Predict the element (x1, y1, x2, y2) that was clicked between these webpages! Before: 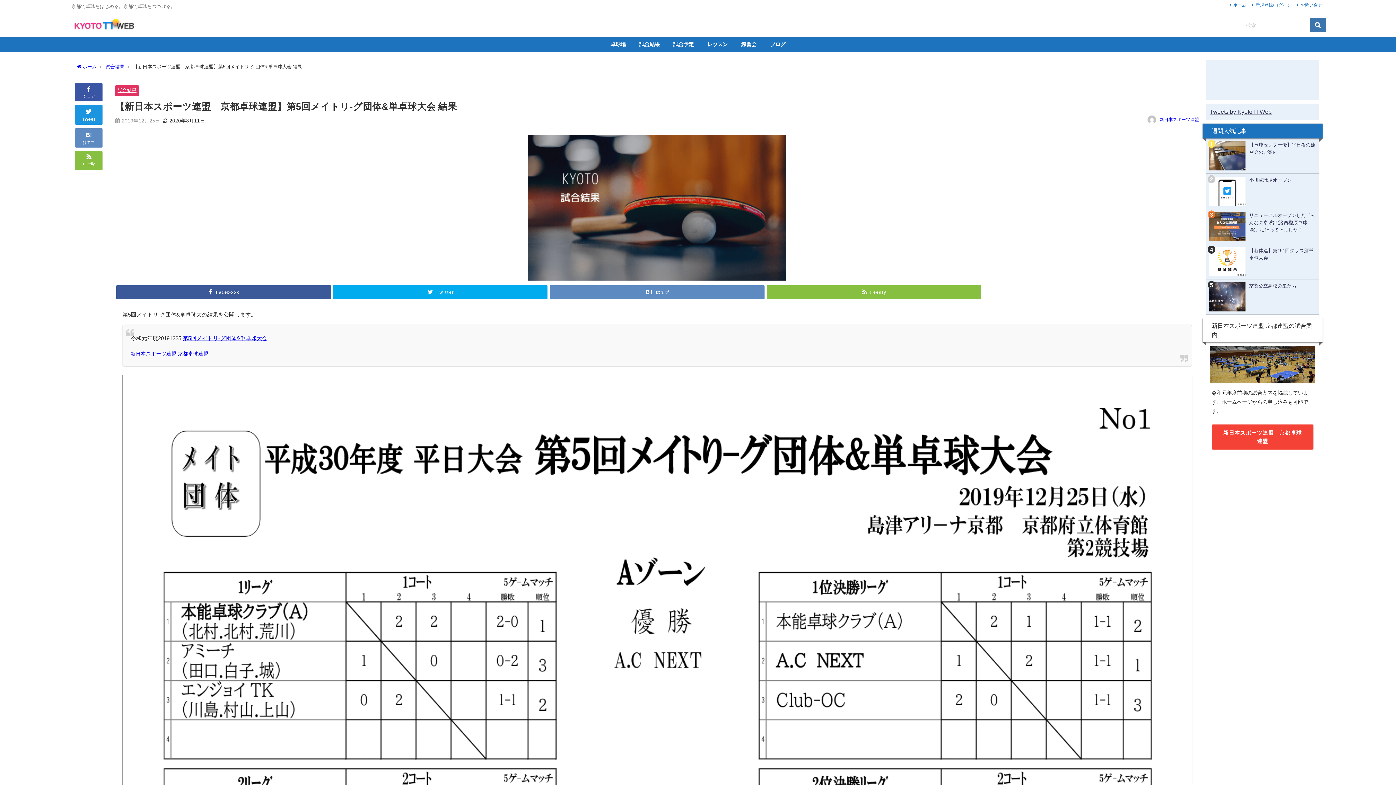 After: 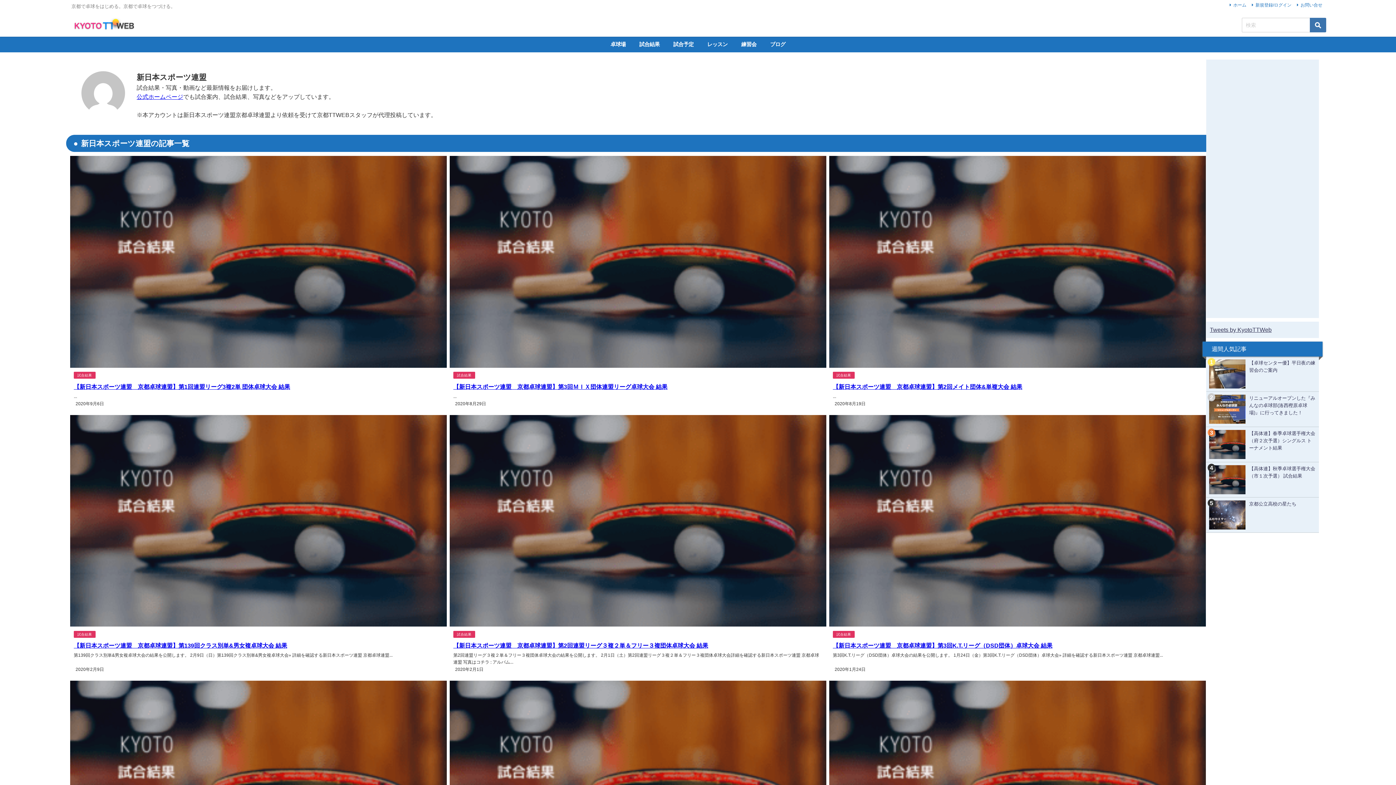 Action: label: 新日本スポーツ連盟 bbox: (1160, 117, 1199, 121)